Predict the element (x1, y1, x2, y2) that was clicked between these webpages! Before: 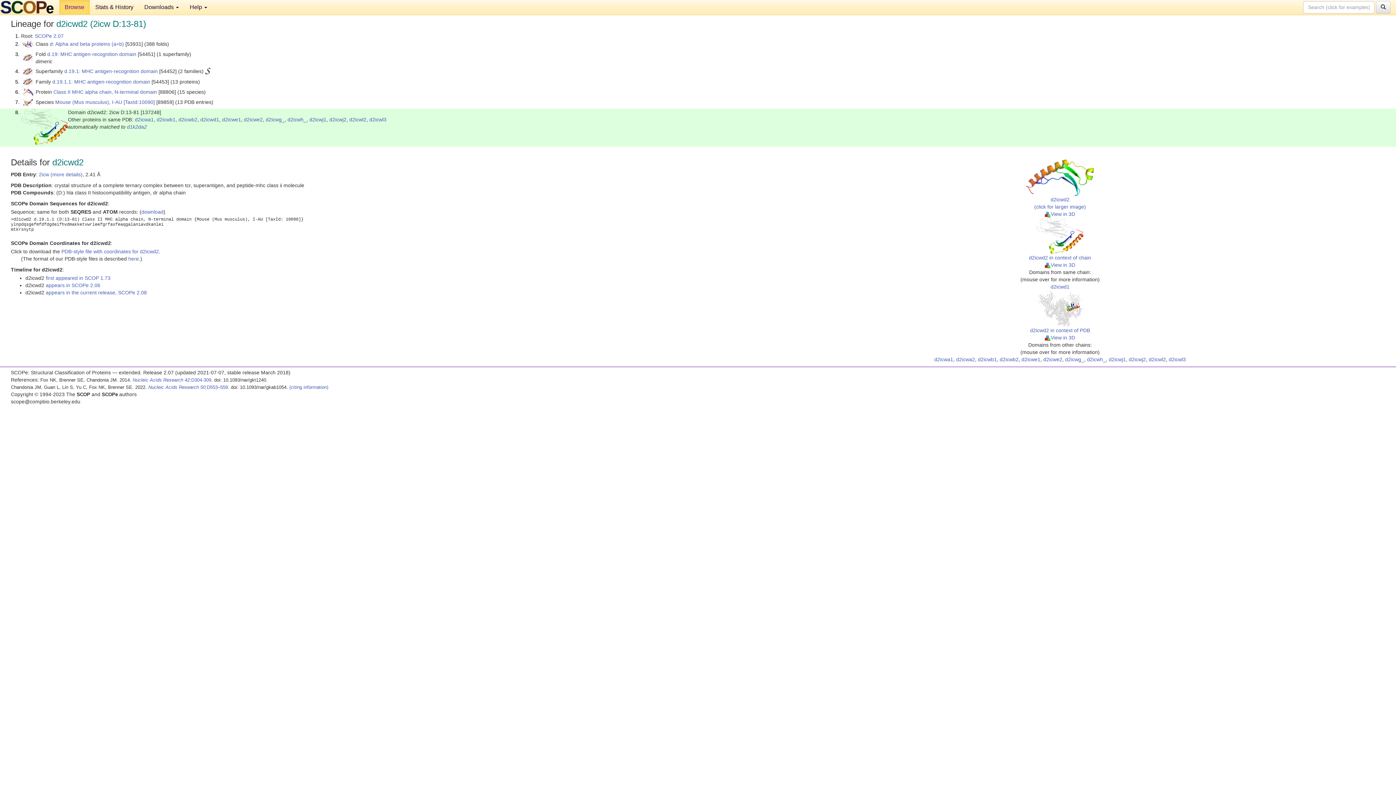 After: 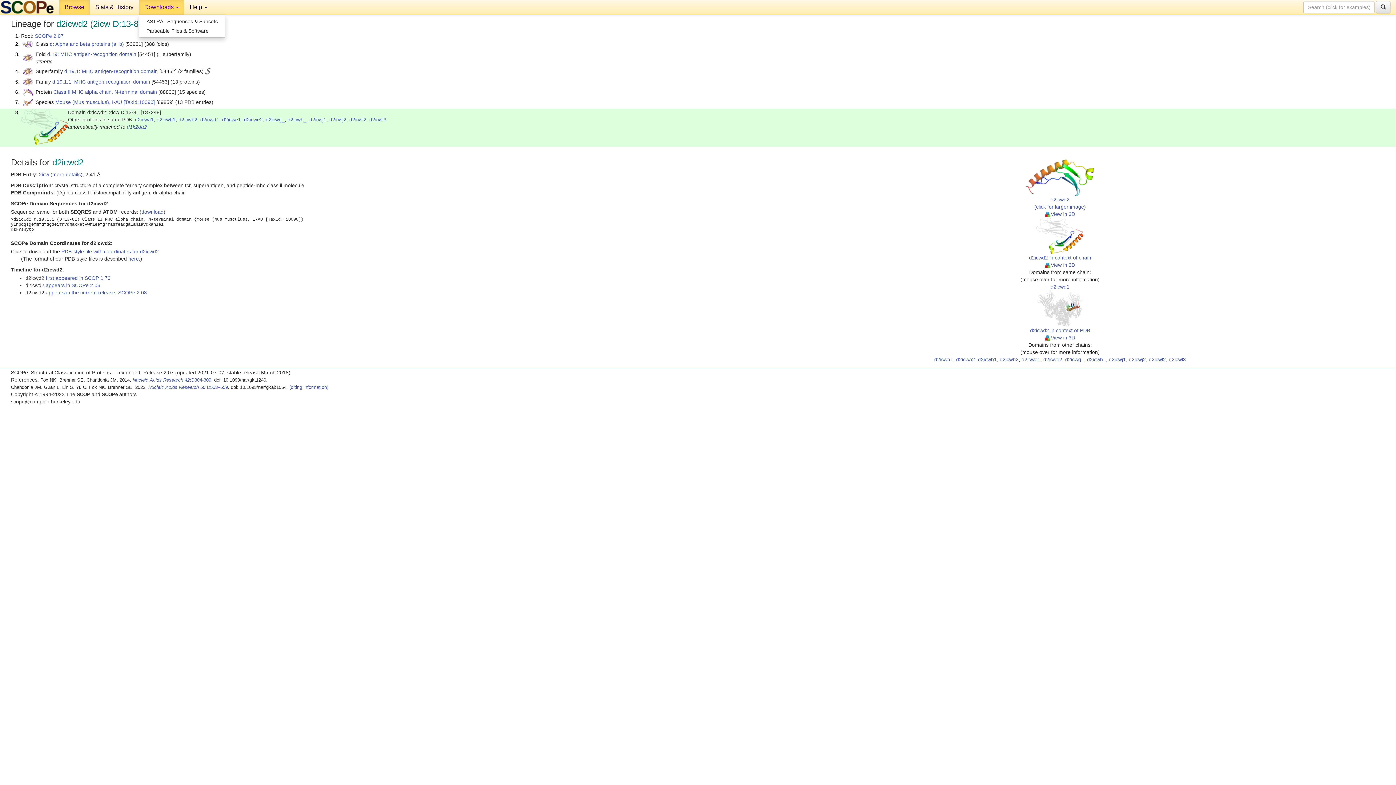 Action: label: Downloads  bbox: (138, 0, 184, 14)